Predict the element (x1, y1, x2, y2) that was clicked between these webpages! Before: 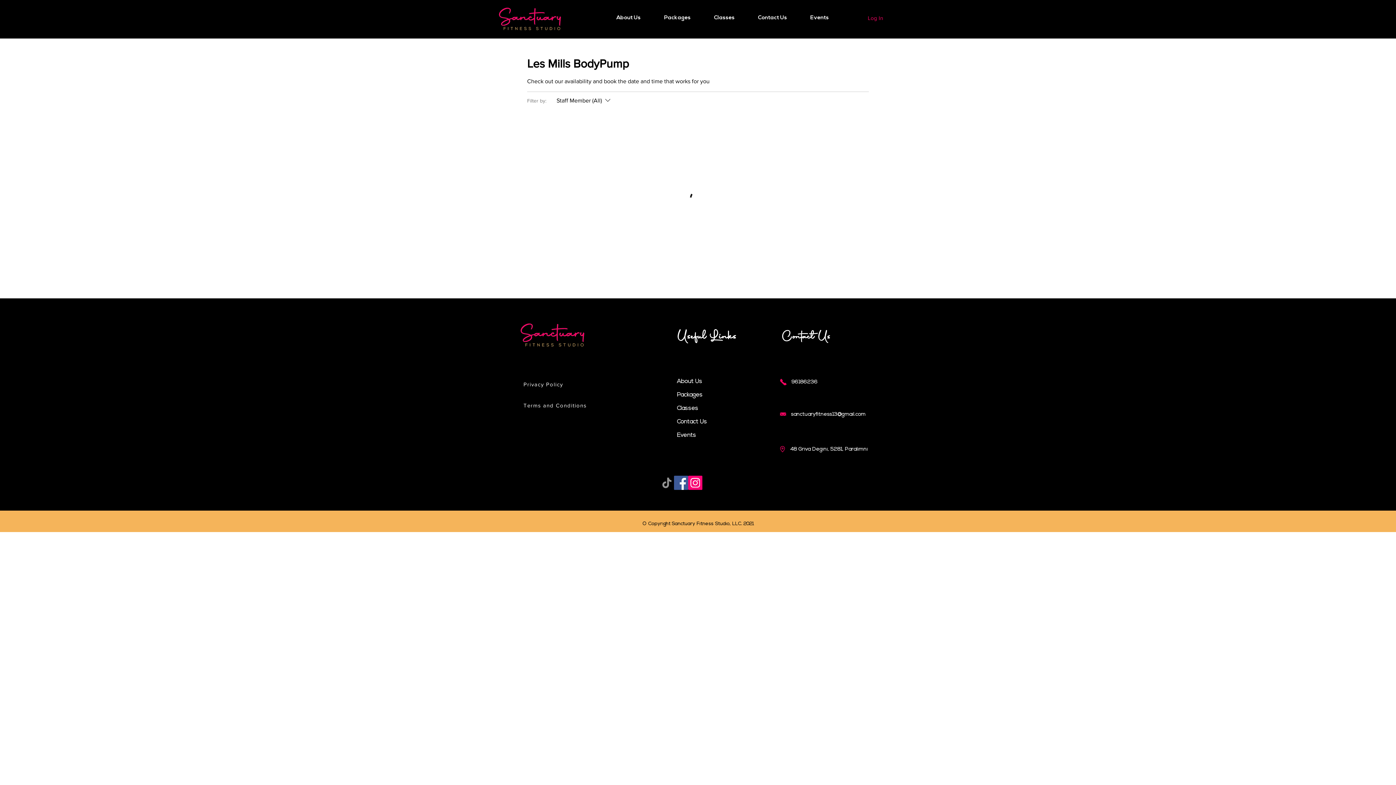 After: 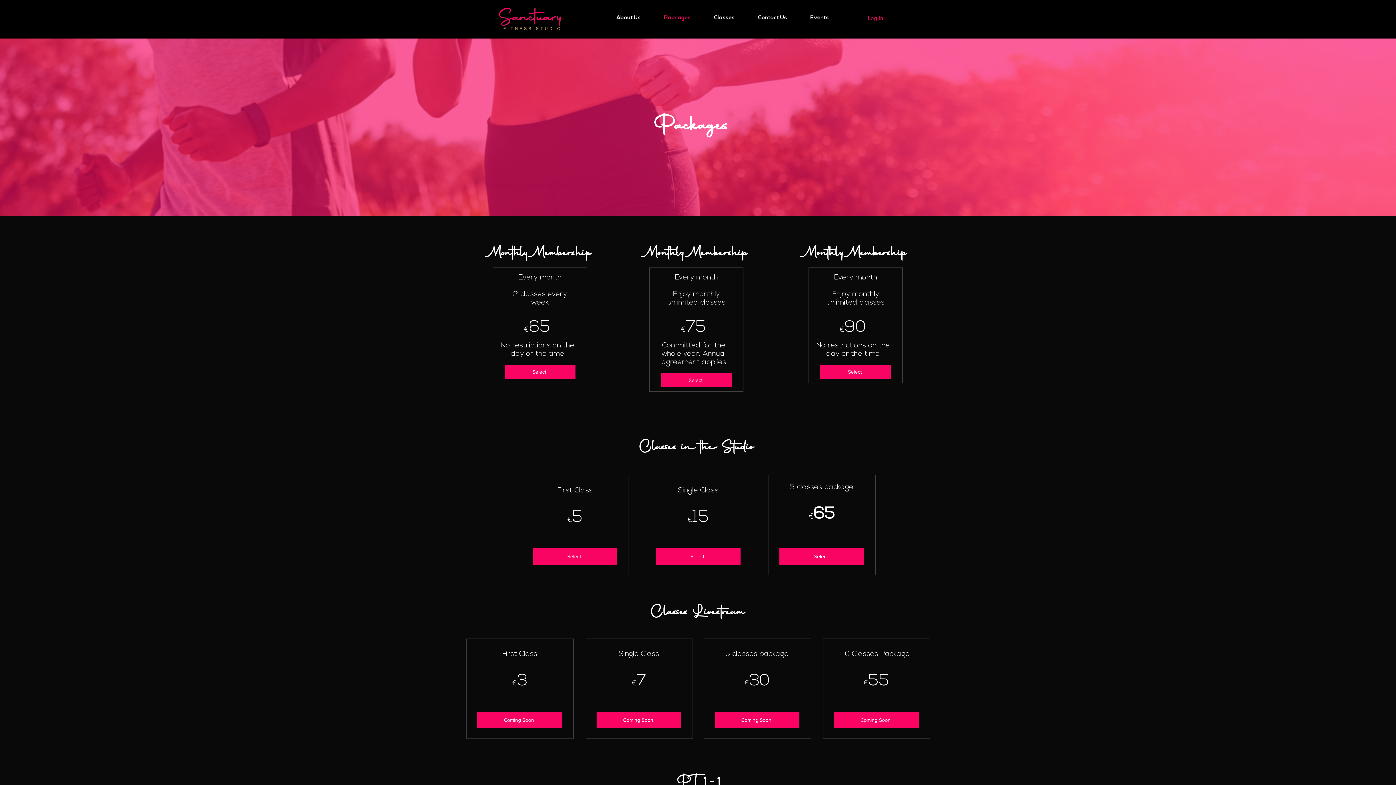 Action: label: Packages bbox: (677, 388, 738, 402)